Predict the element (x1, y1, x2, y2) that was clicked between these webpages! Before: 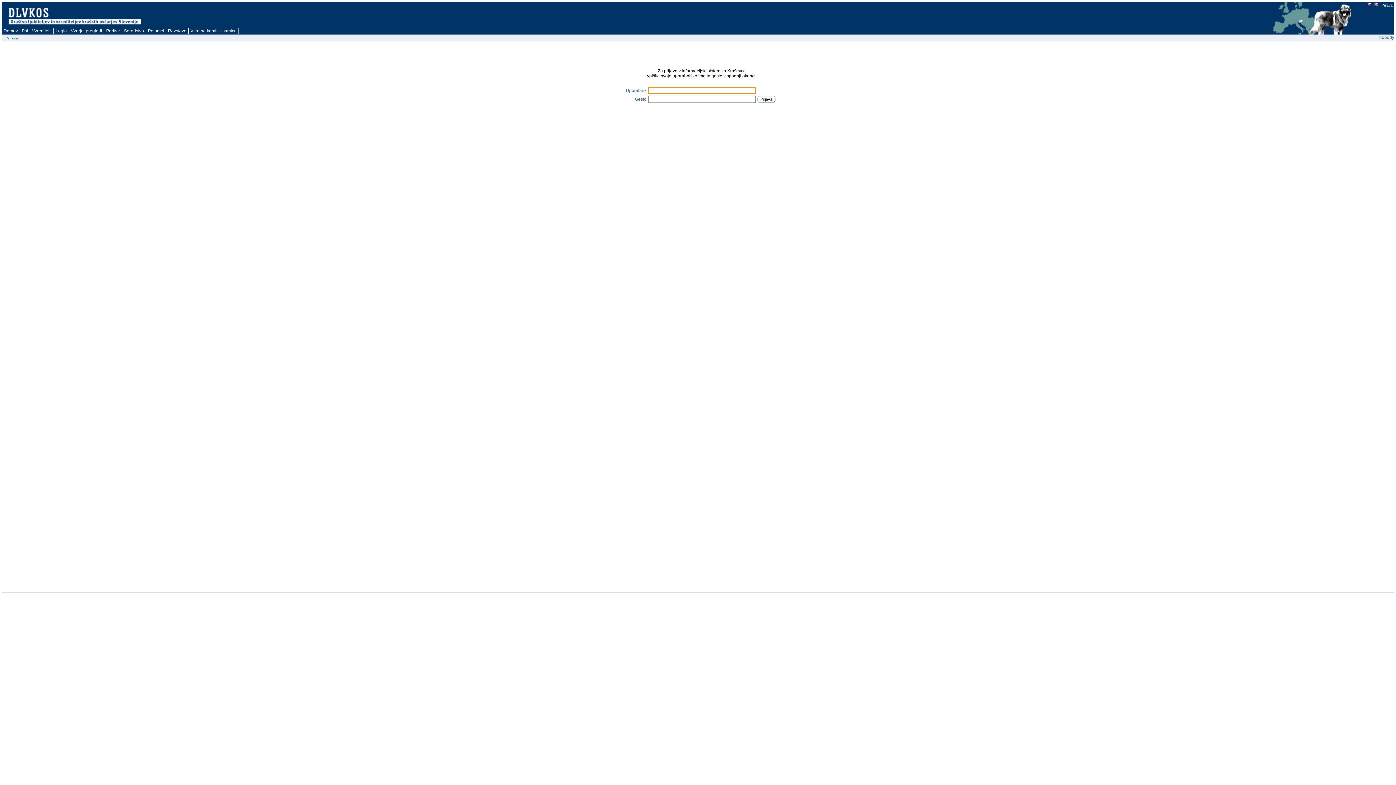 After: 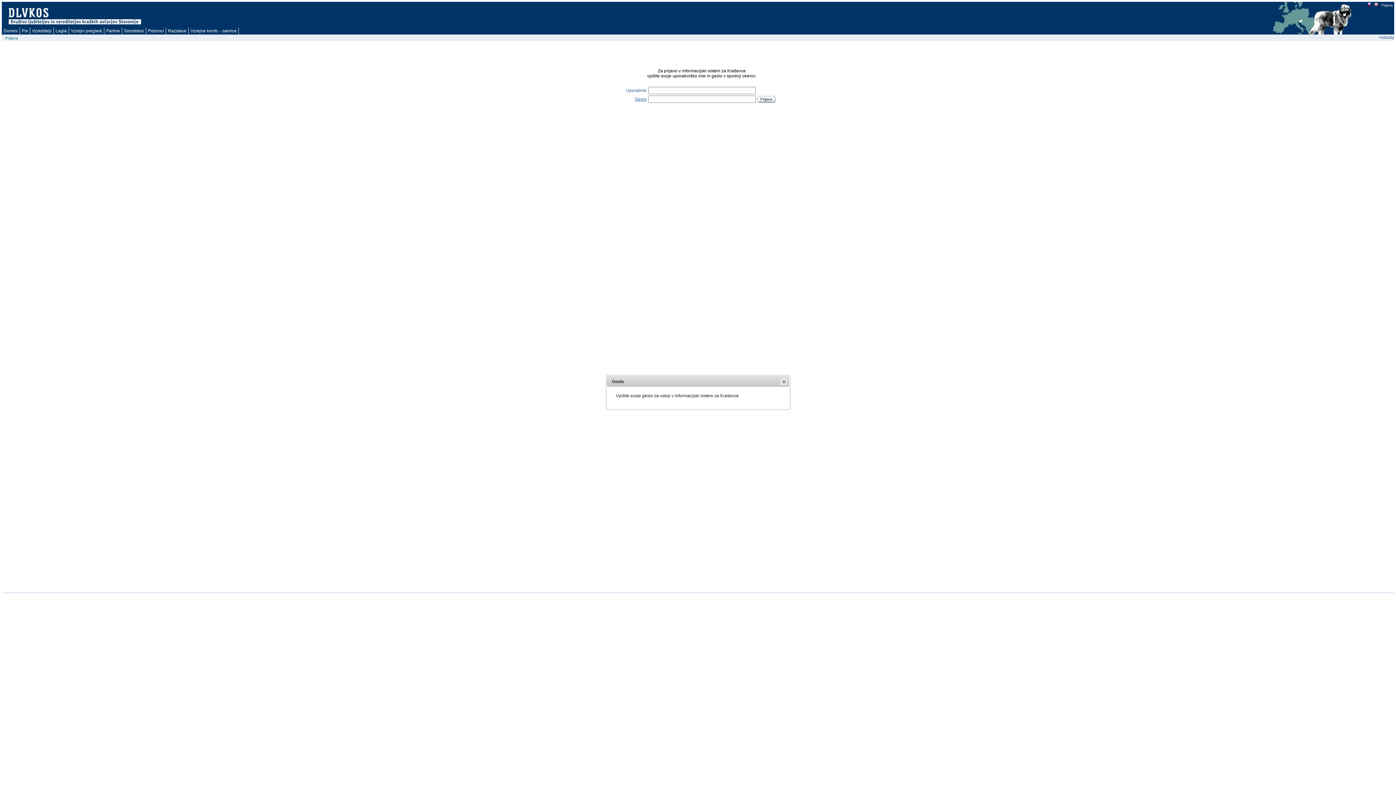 Action: bbox: (635, 96, 646, 101) label: Geslo